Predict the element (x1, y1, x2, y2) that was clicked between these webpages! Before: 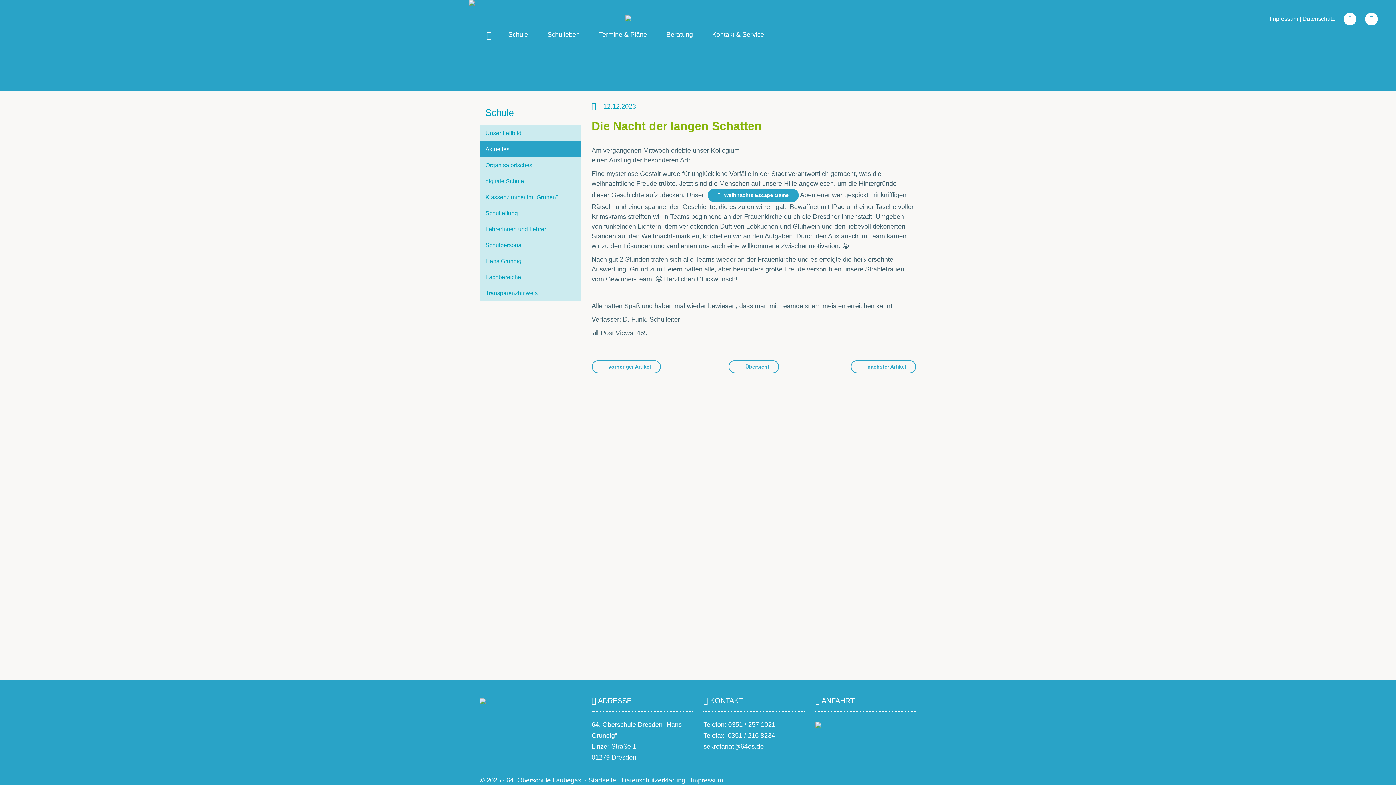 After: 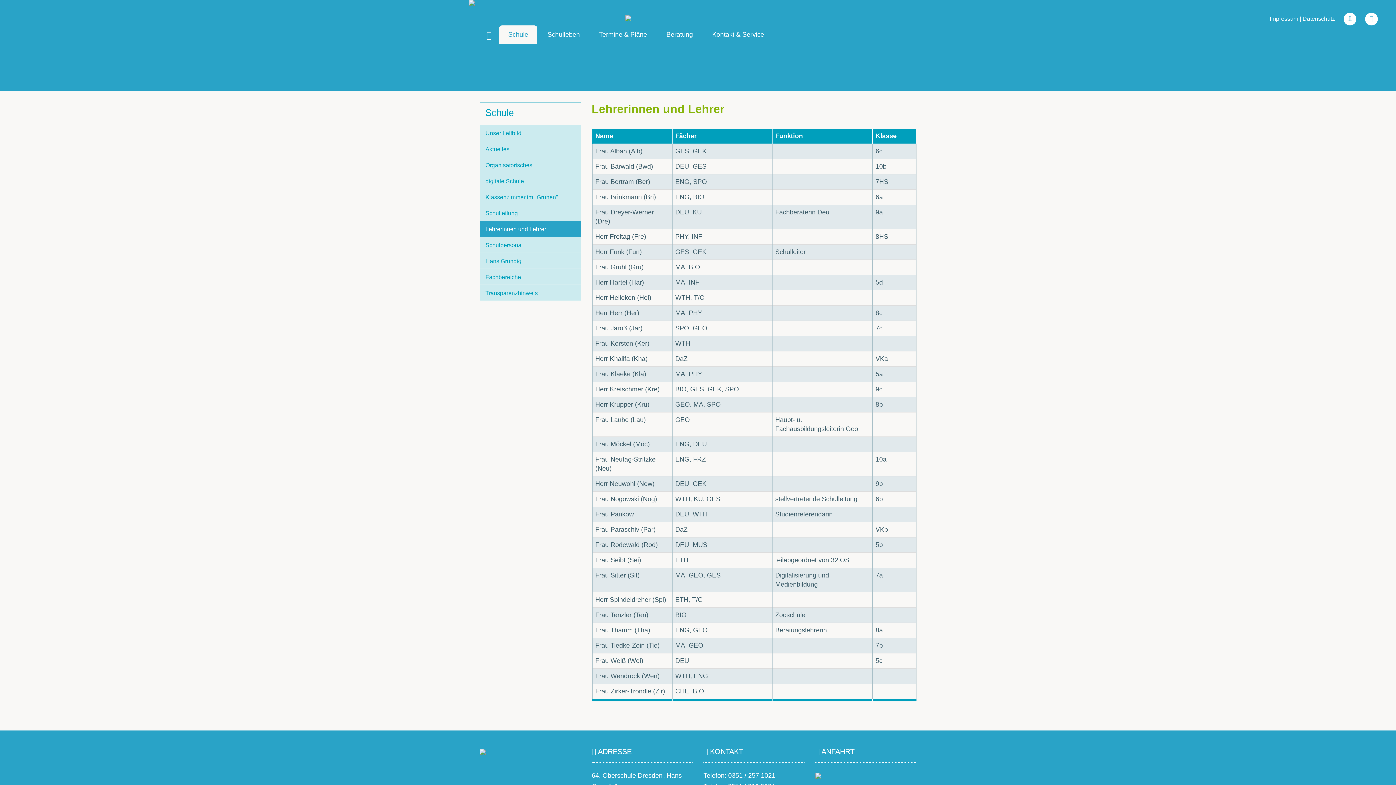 Action: bbox: (483, 221, 580, 236) label: Lehrerinnen und Lehrer